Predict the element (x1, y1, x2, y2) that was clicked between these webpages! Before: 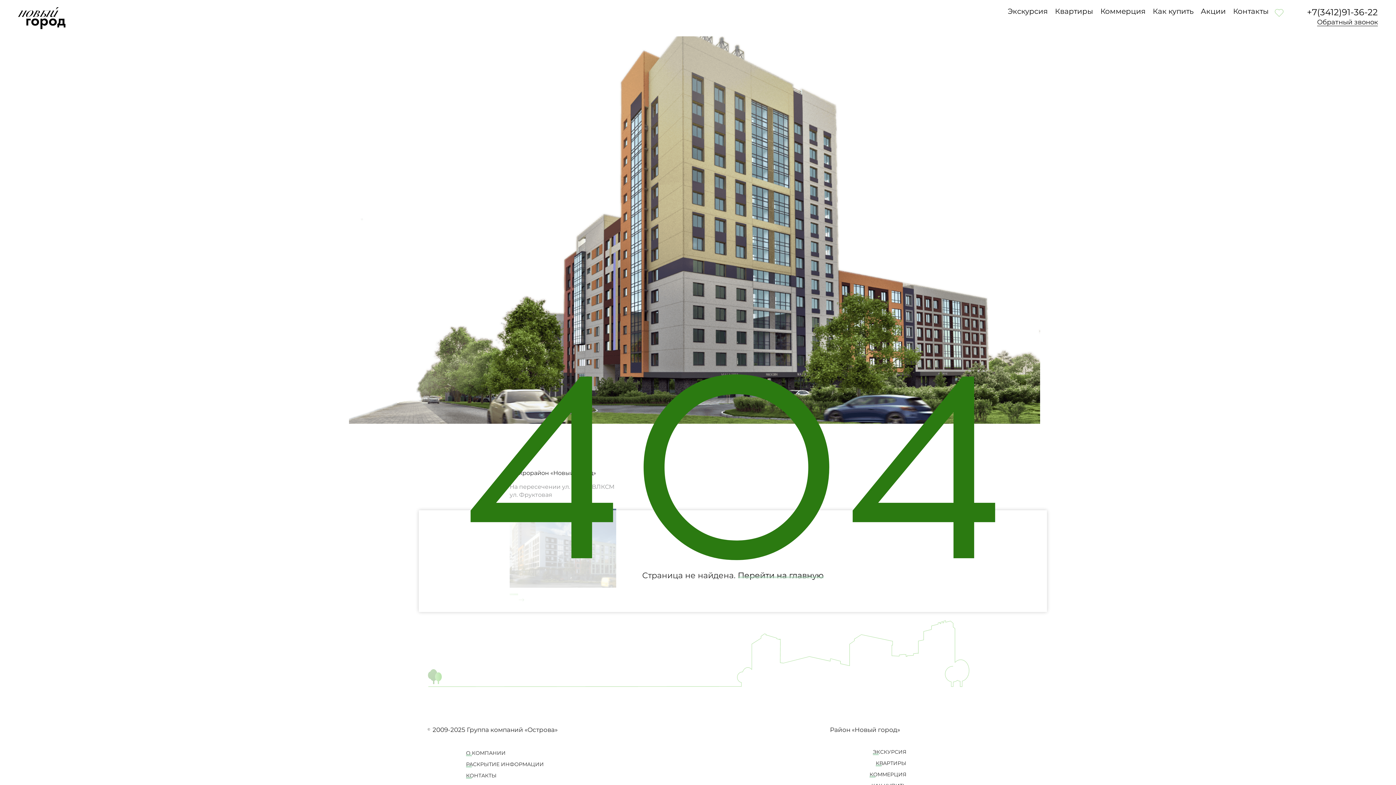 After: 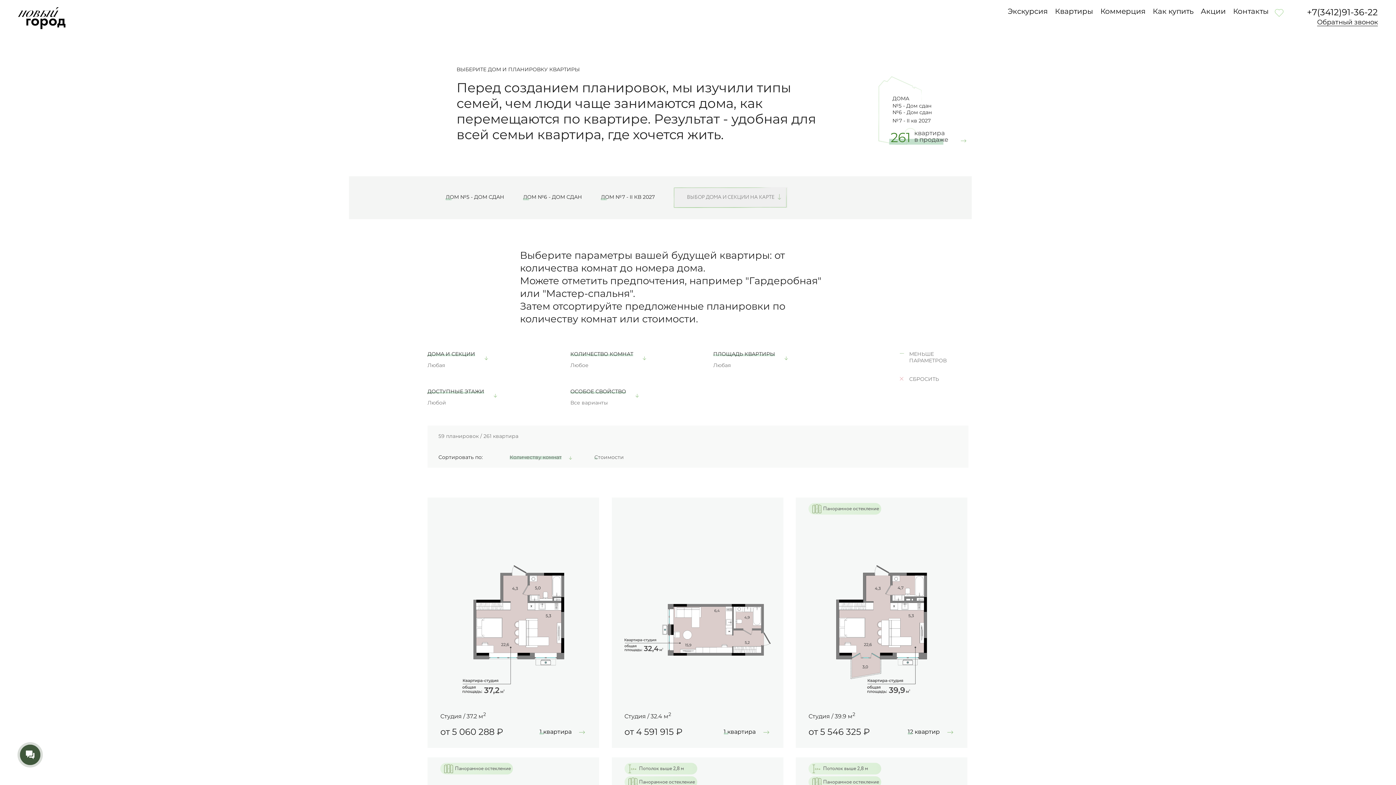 Action: label: КВАРТИРЫ bbox: (876, 760, 906, 766)